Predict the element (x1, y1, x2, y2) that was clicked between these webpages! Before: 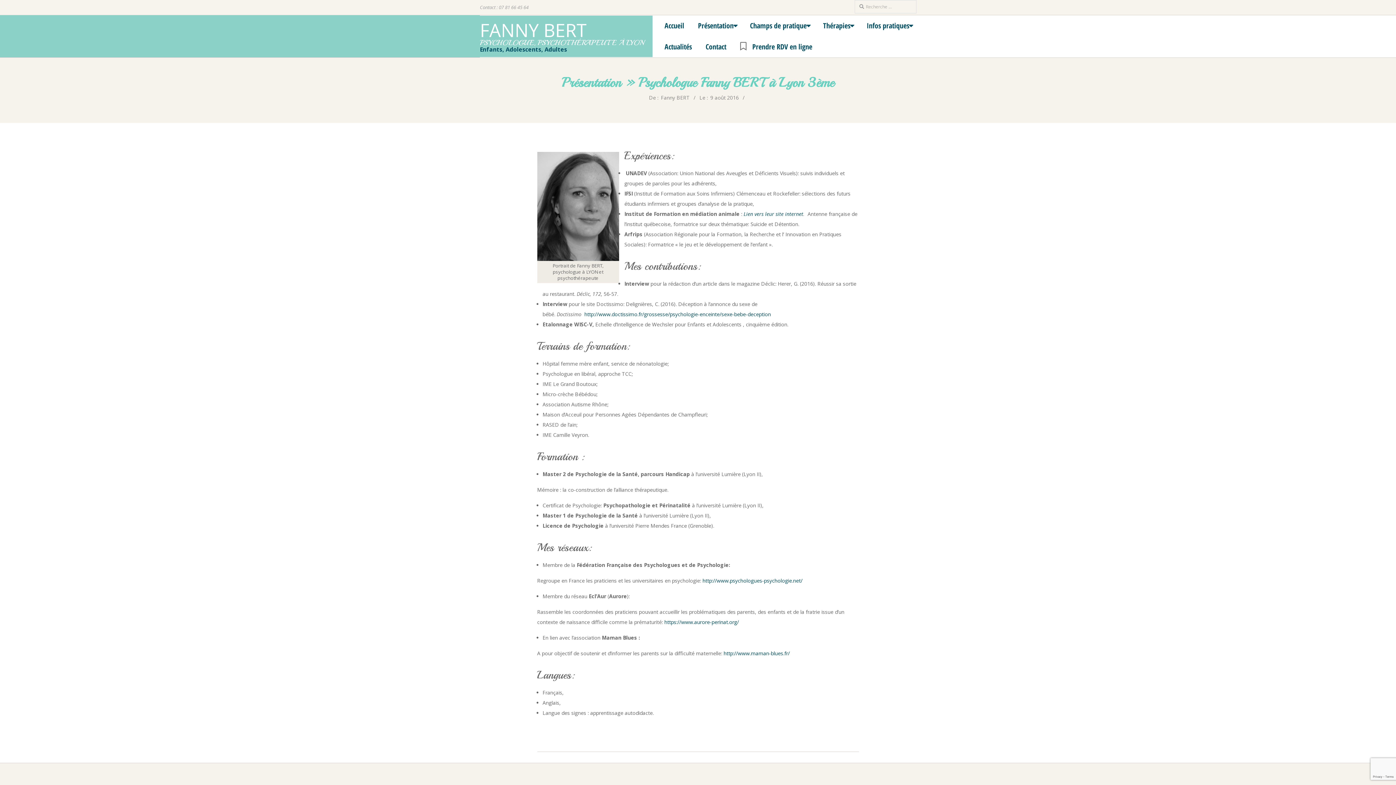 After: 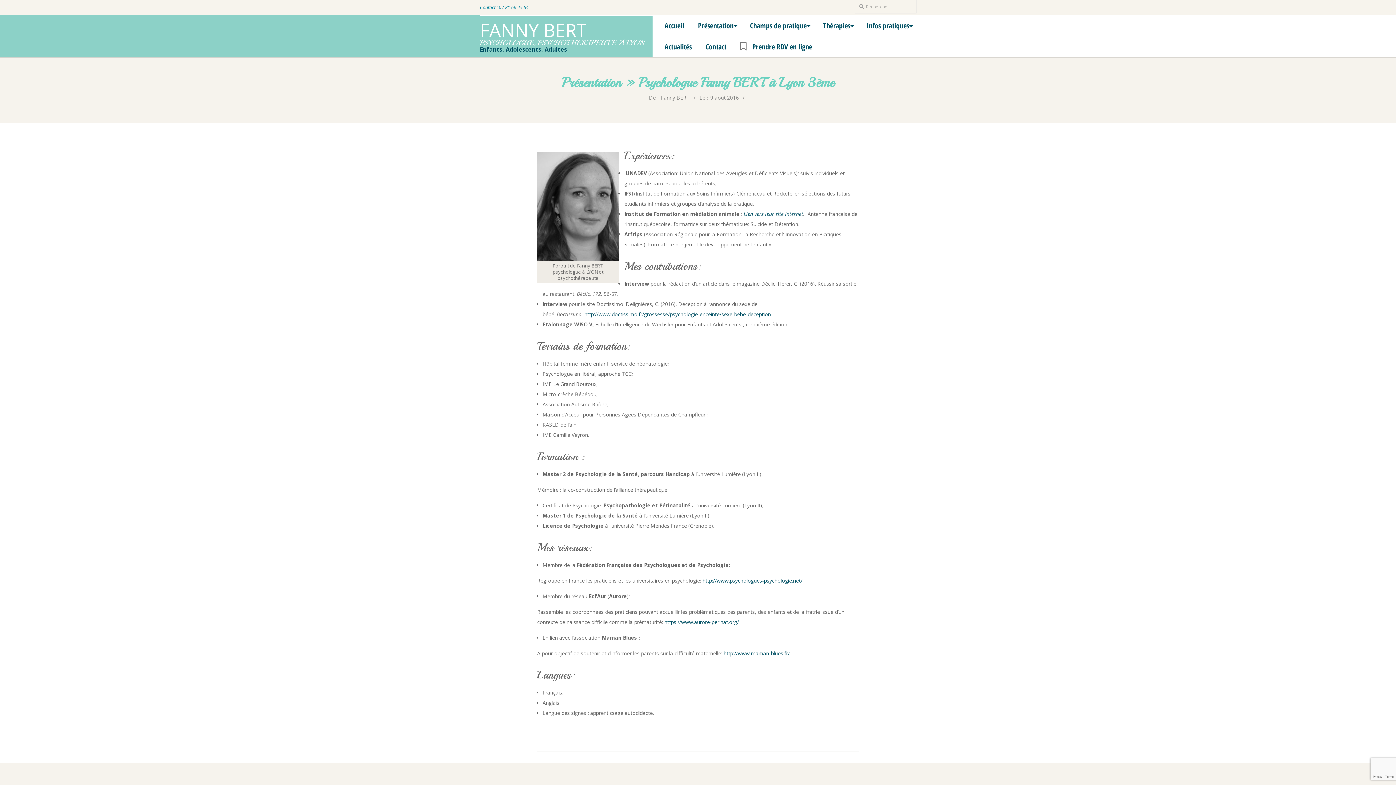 Action: bbox: (480, 4, 528, 10) label: Contact : 07 81 66 45 64